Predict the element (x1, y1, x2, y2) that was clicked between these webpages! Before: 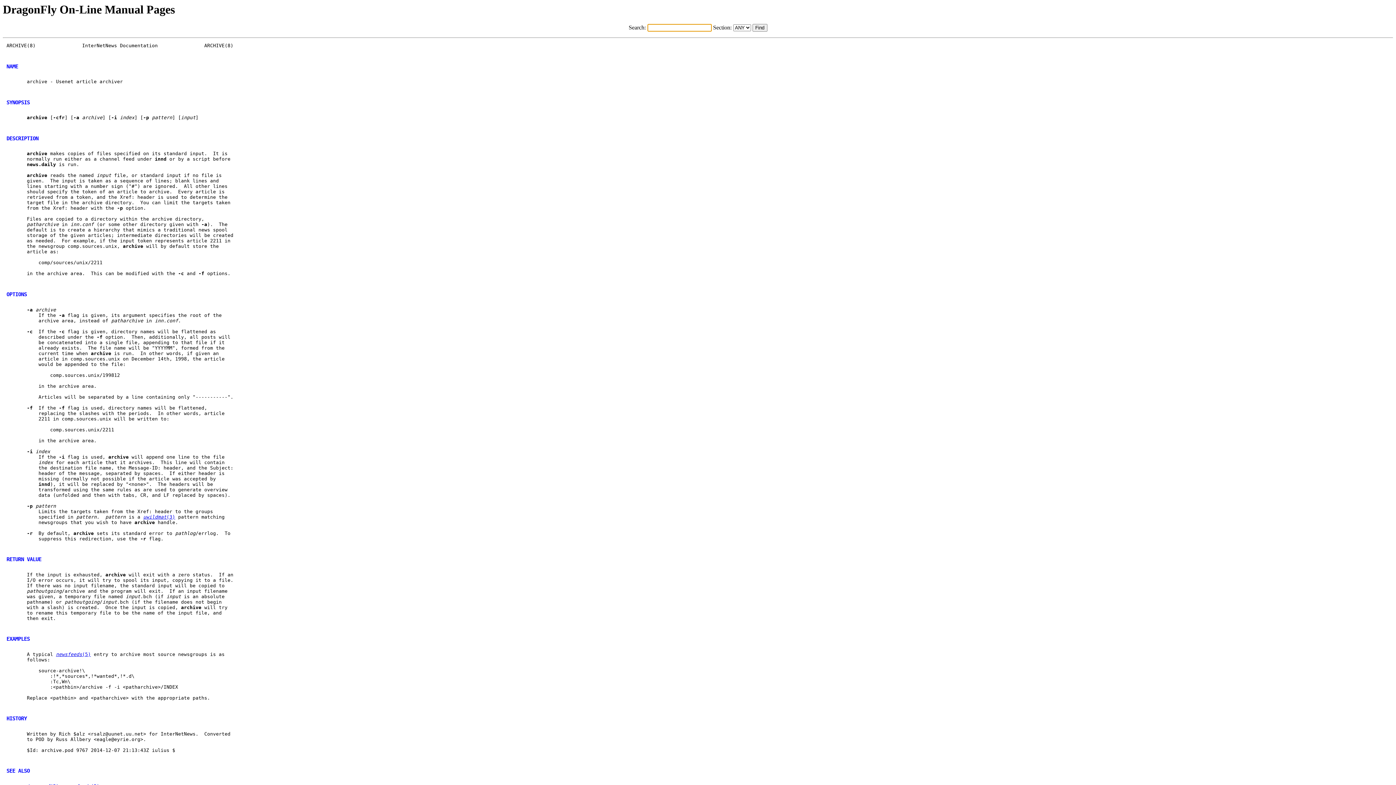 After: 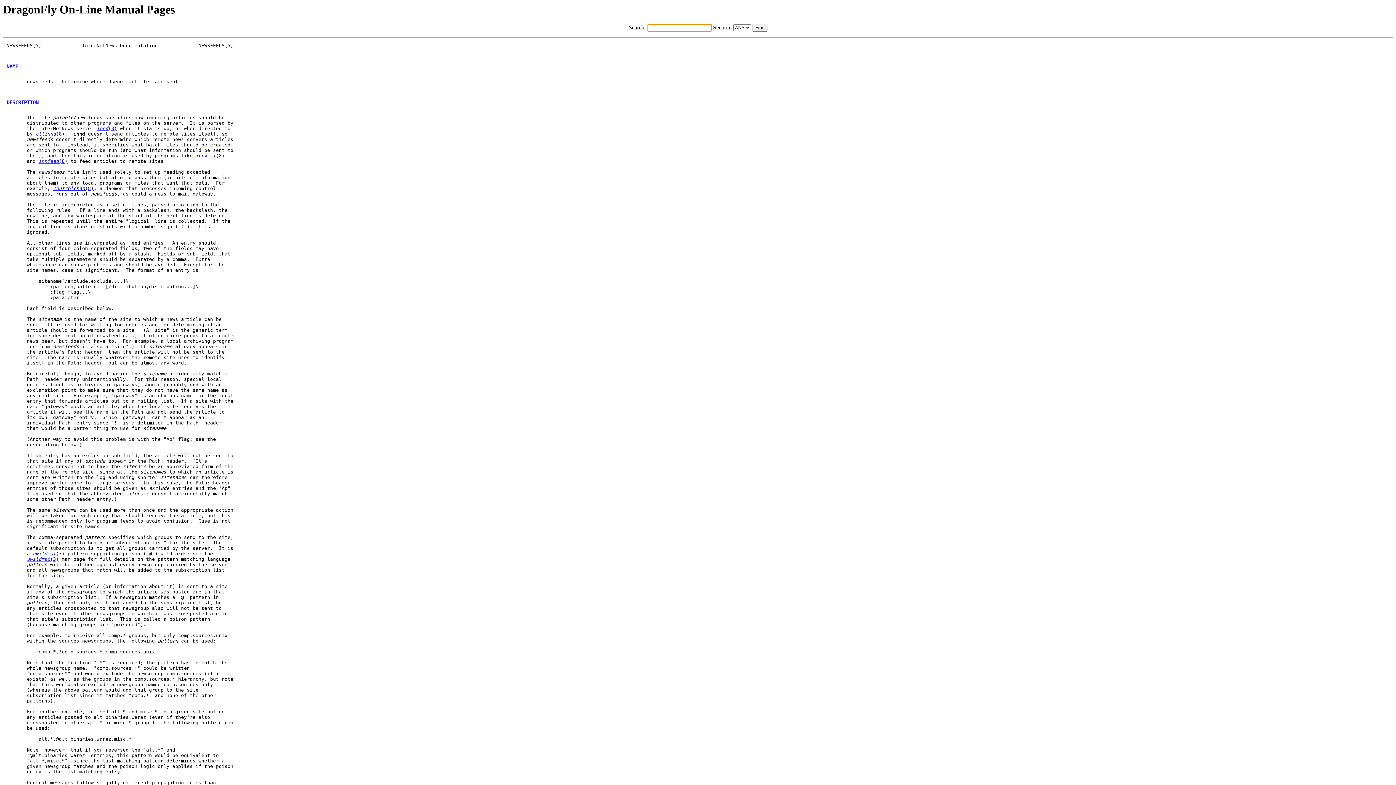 Action: label: newsfeeds(5) bbox: (56, 651, 90, 657)